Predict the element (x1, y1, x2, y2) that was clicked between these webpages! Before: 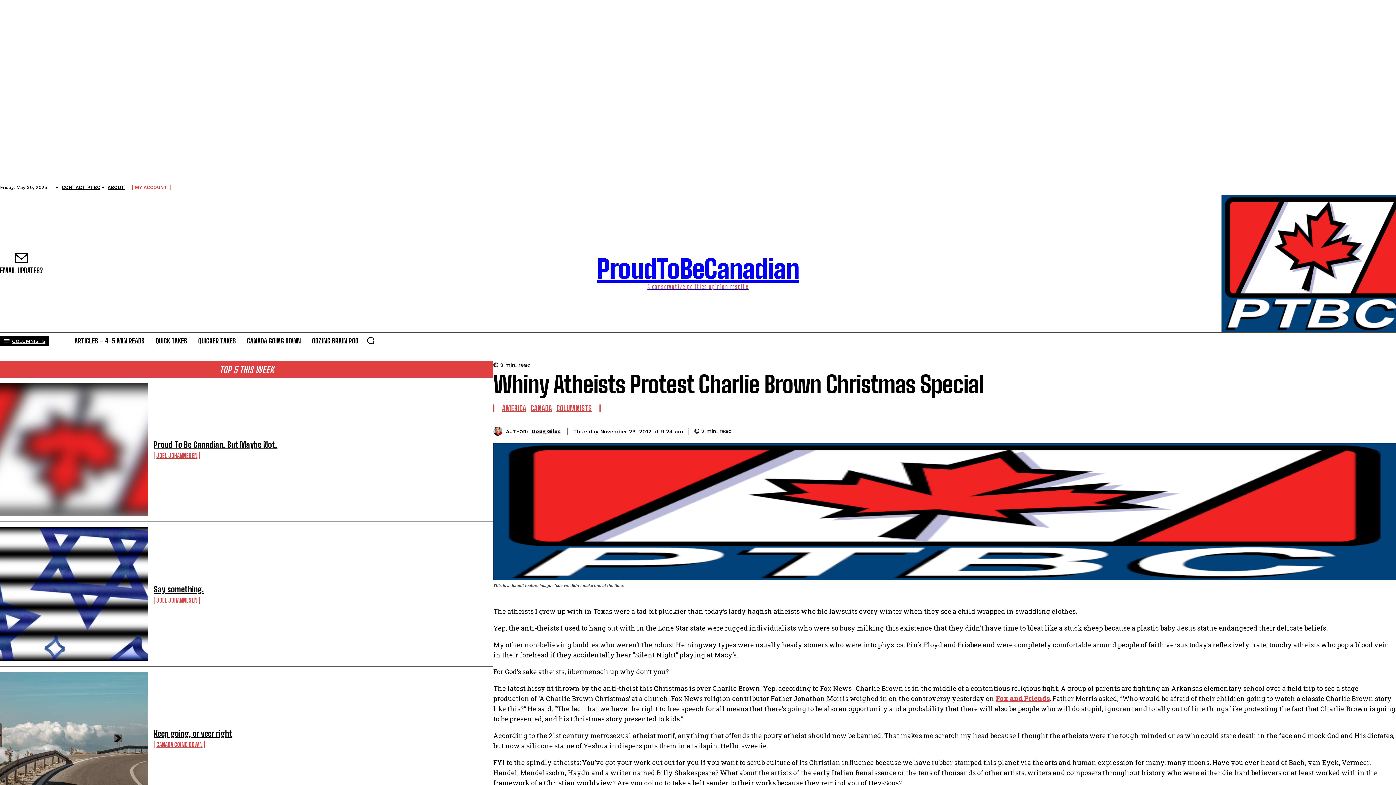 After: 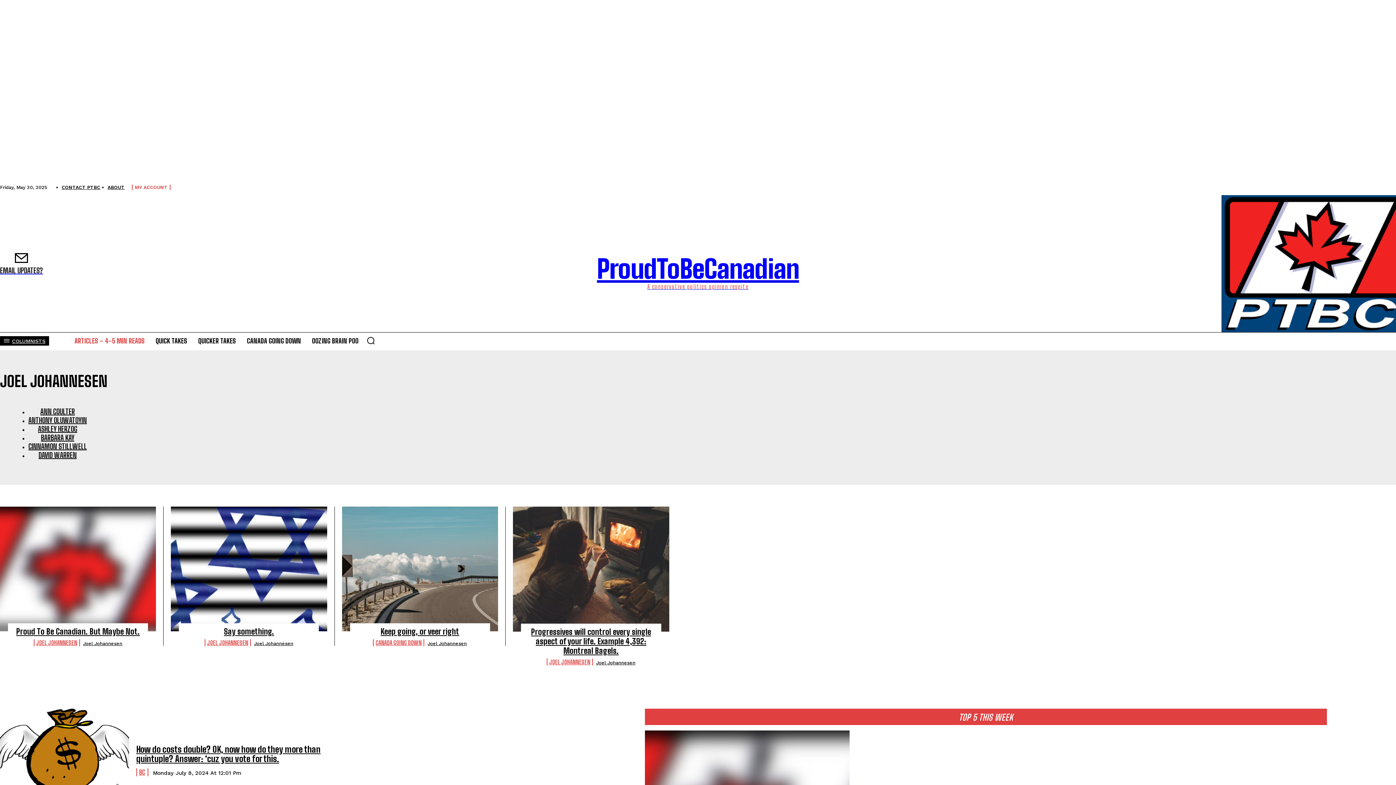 Action: bbox: (70, 332, 148, 349) label: ARTICLES – 4-5 MIN READS